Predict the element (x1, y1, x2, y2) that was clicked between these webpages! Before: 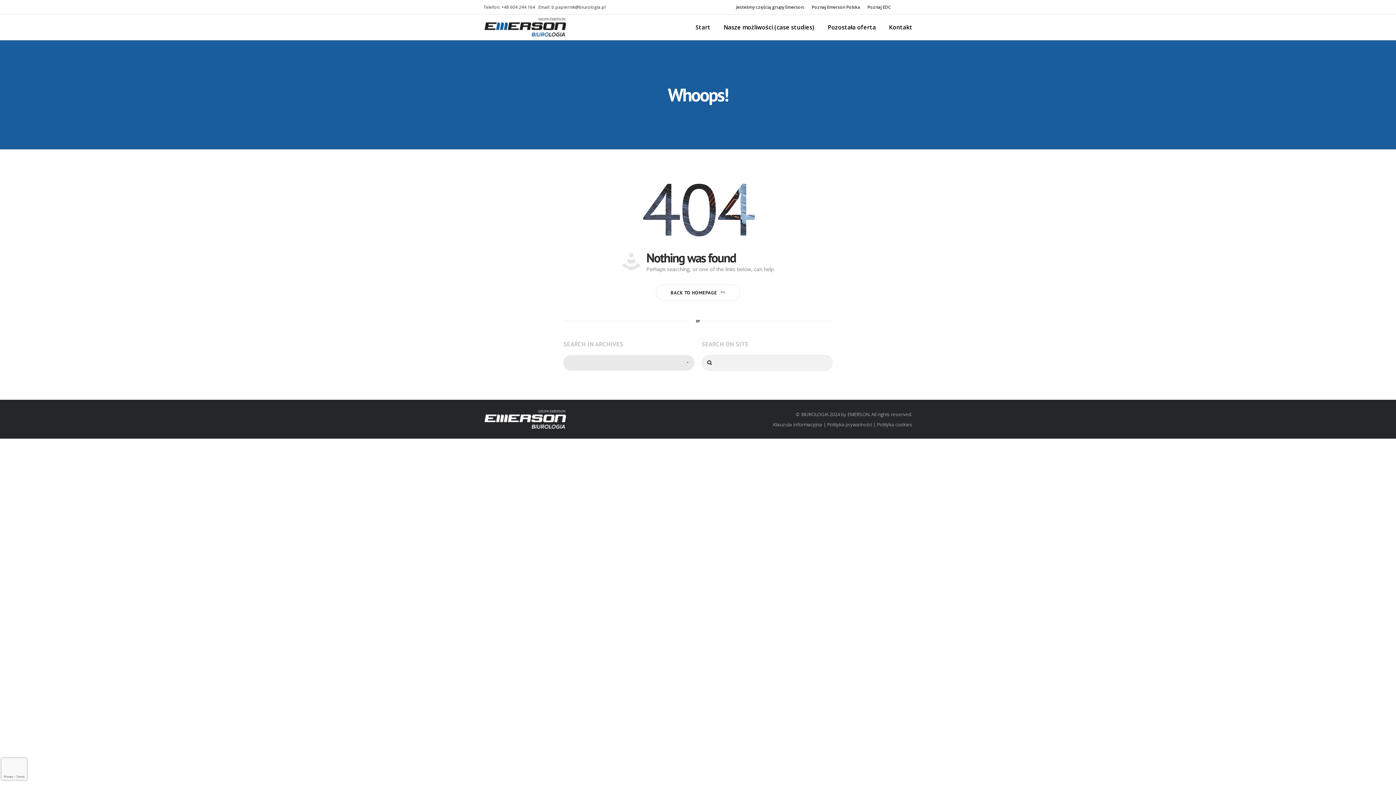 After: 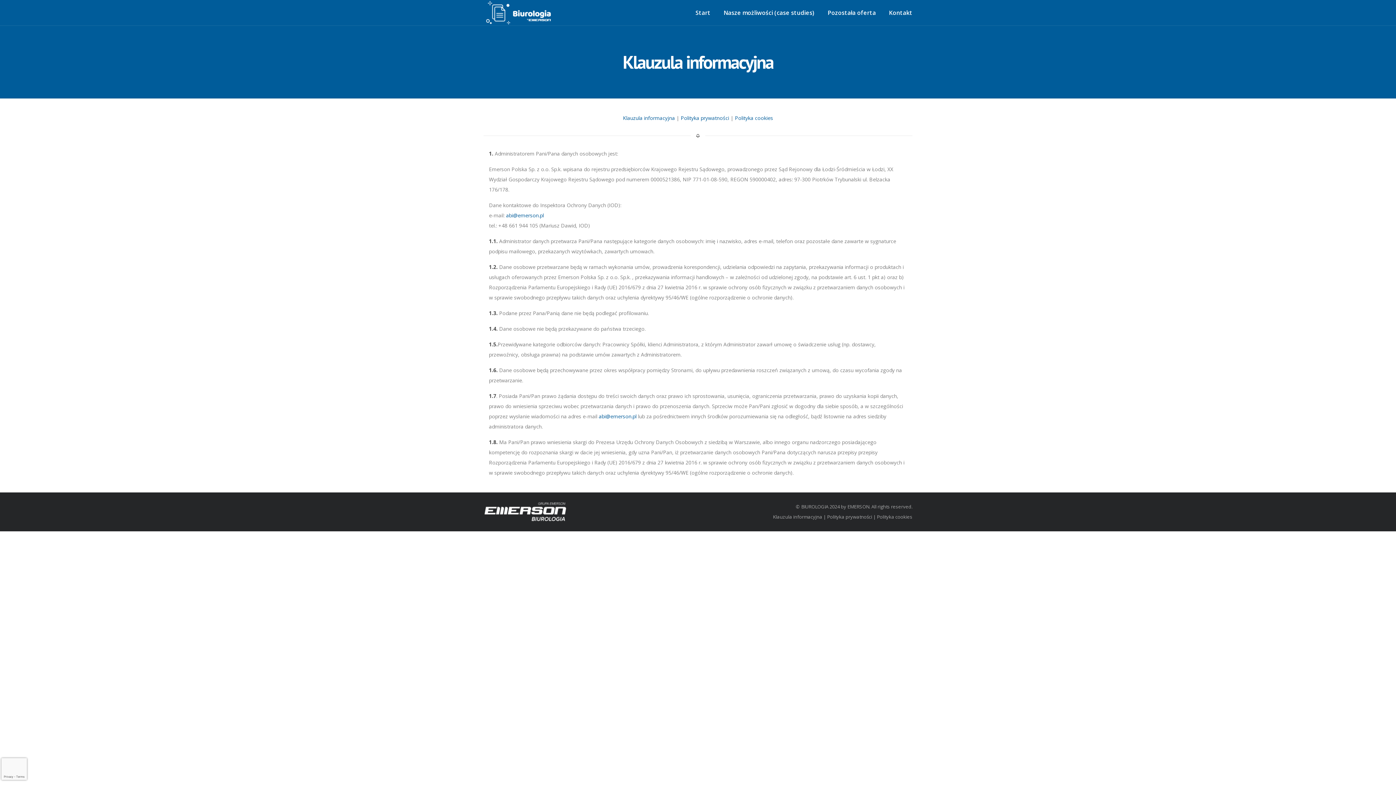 Action: label: Klauzula informacyjna bbox: (773, 421, 822, 427)